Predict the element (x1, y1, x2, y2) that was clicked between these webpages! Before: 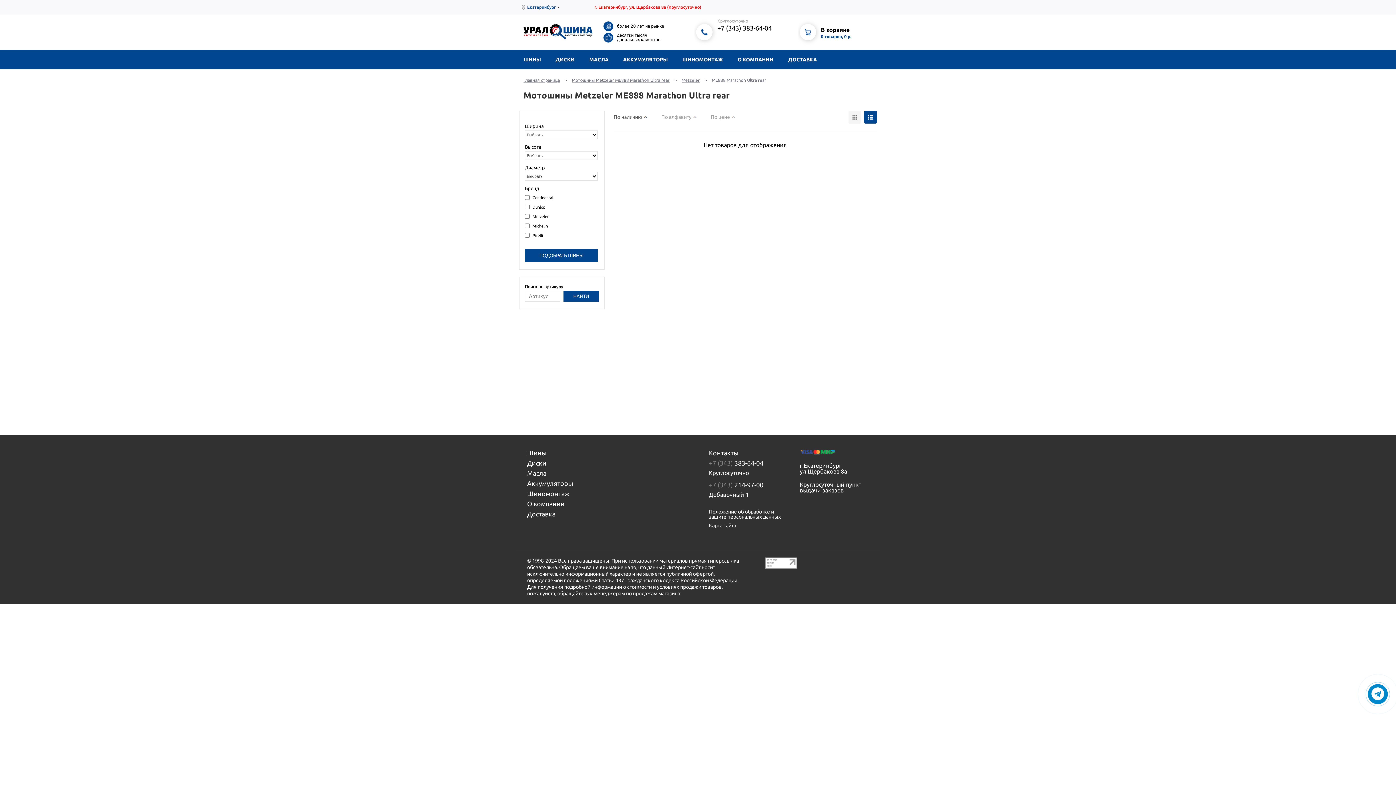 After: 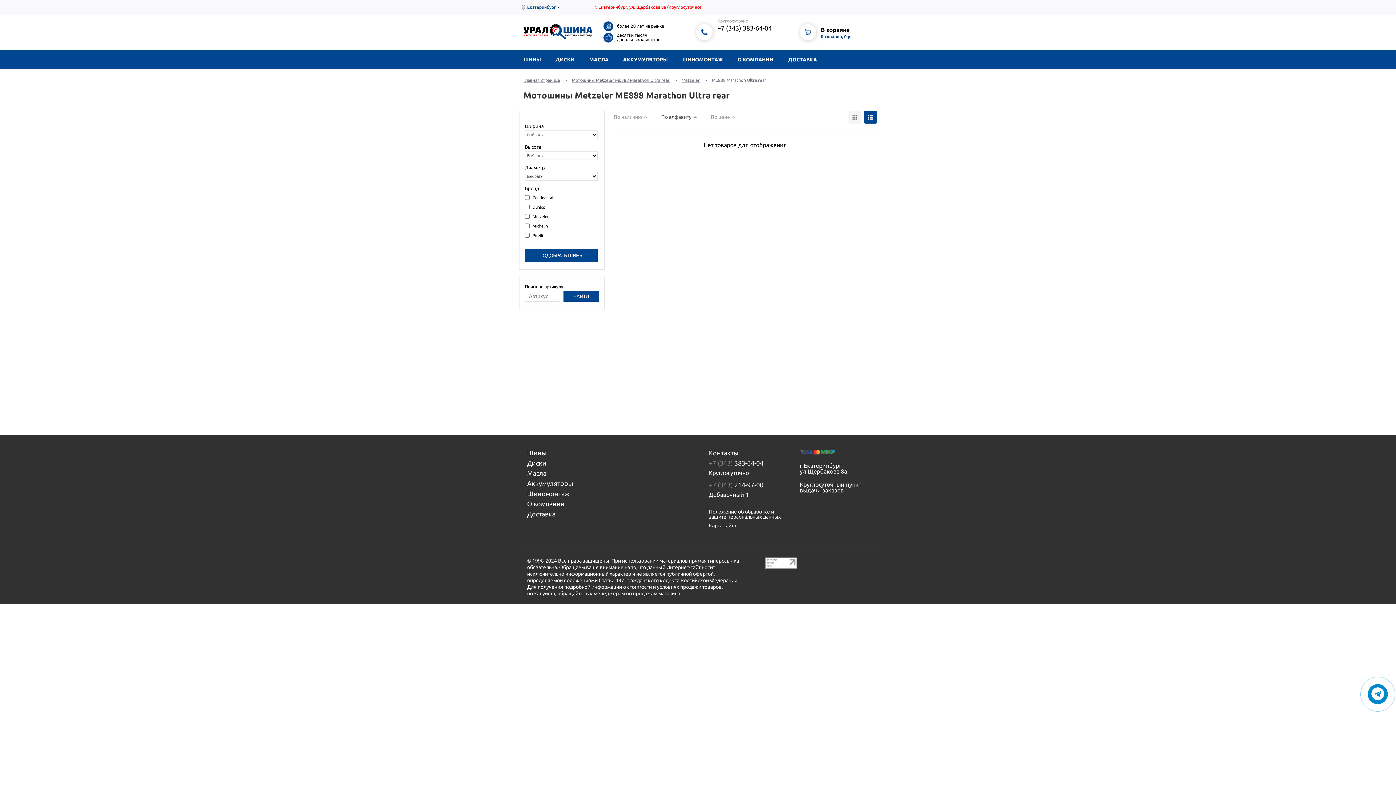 Action: bbox: (661, 114, 697, 120) label: По алфавиту